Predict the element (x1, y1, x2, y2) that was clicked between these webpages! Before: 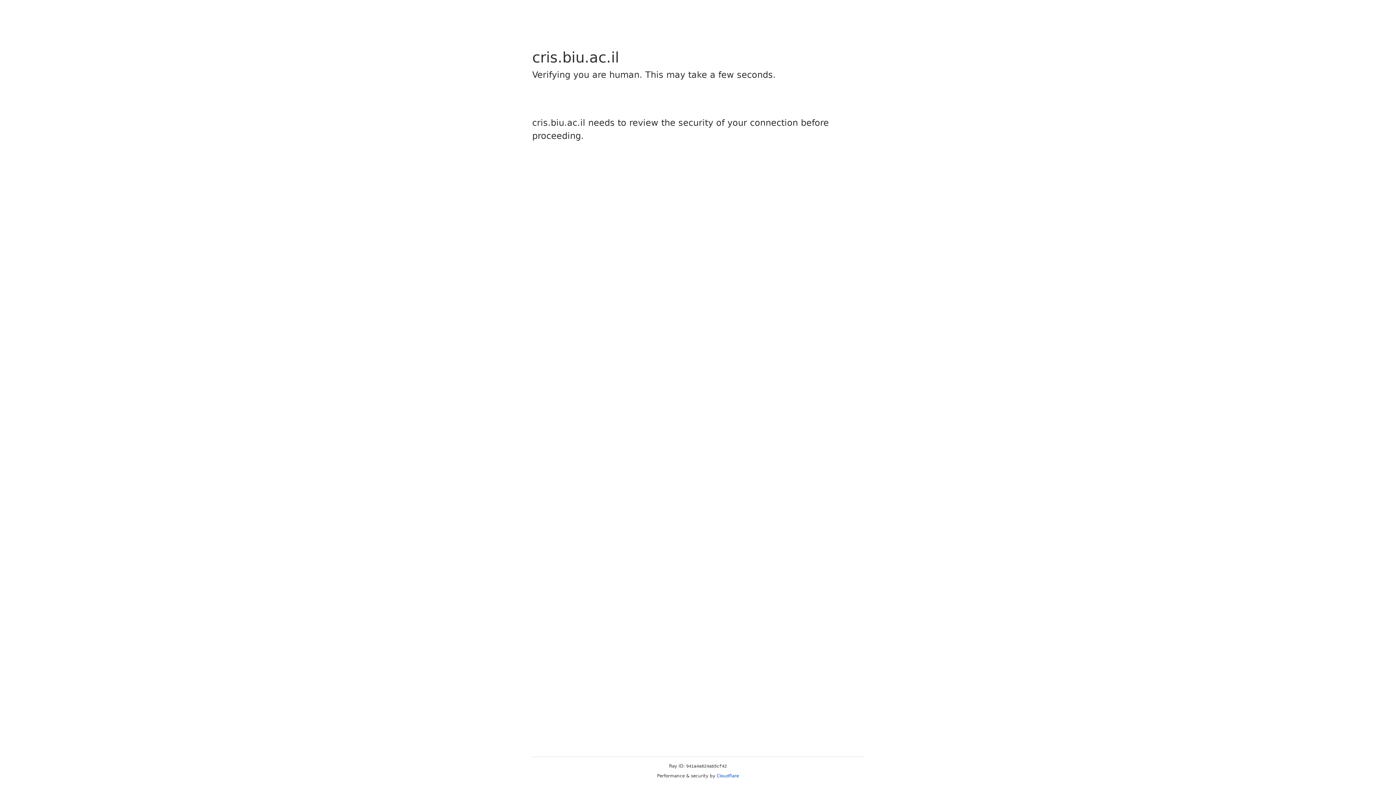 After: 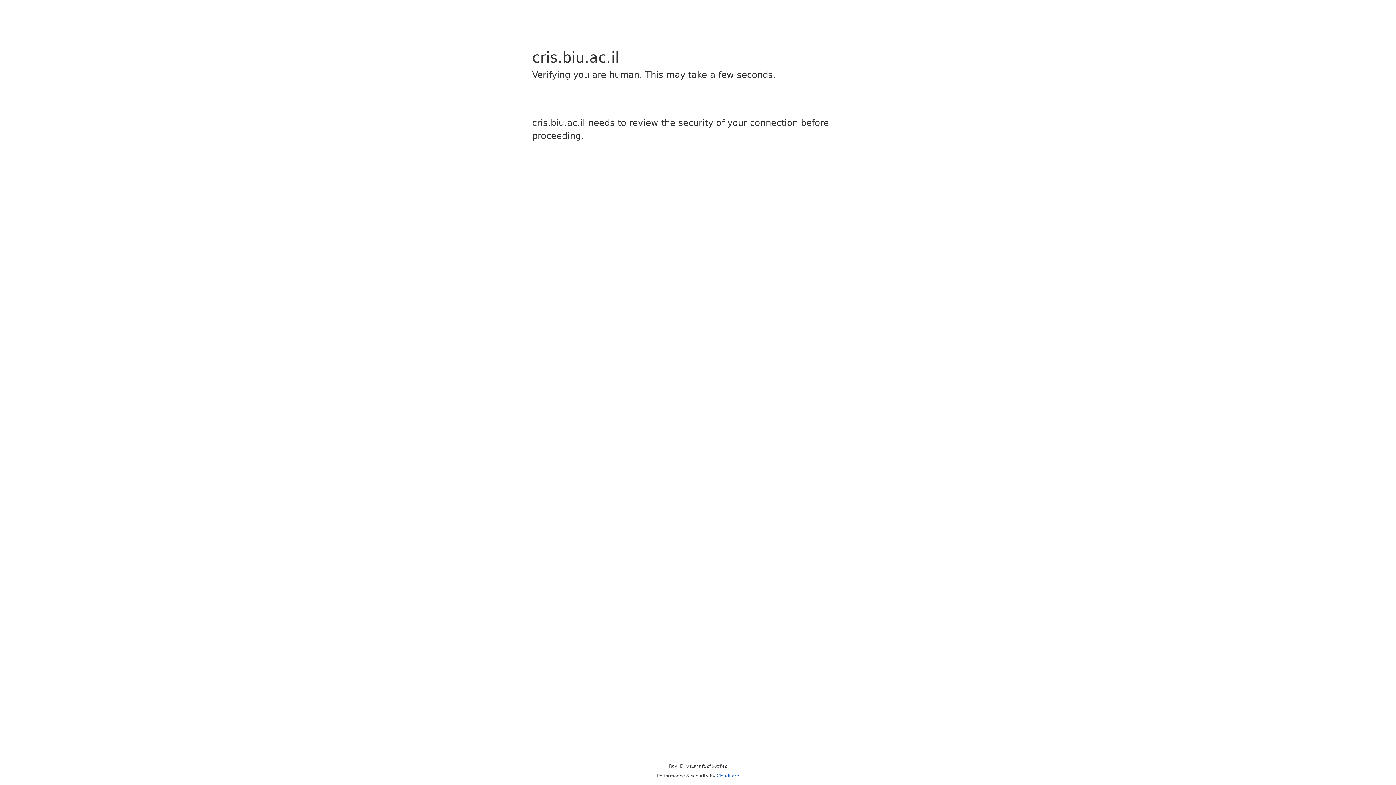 Action: label: Cloudflare bbox: (716, 773, 739, 778)